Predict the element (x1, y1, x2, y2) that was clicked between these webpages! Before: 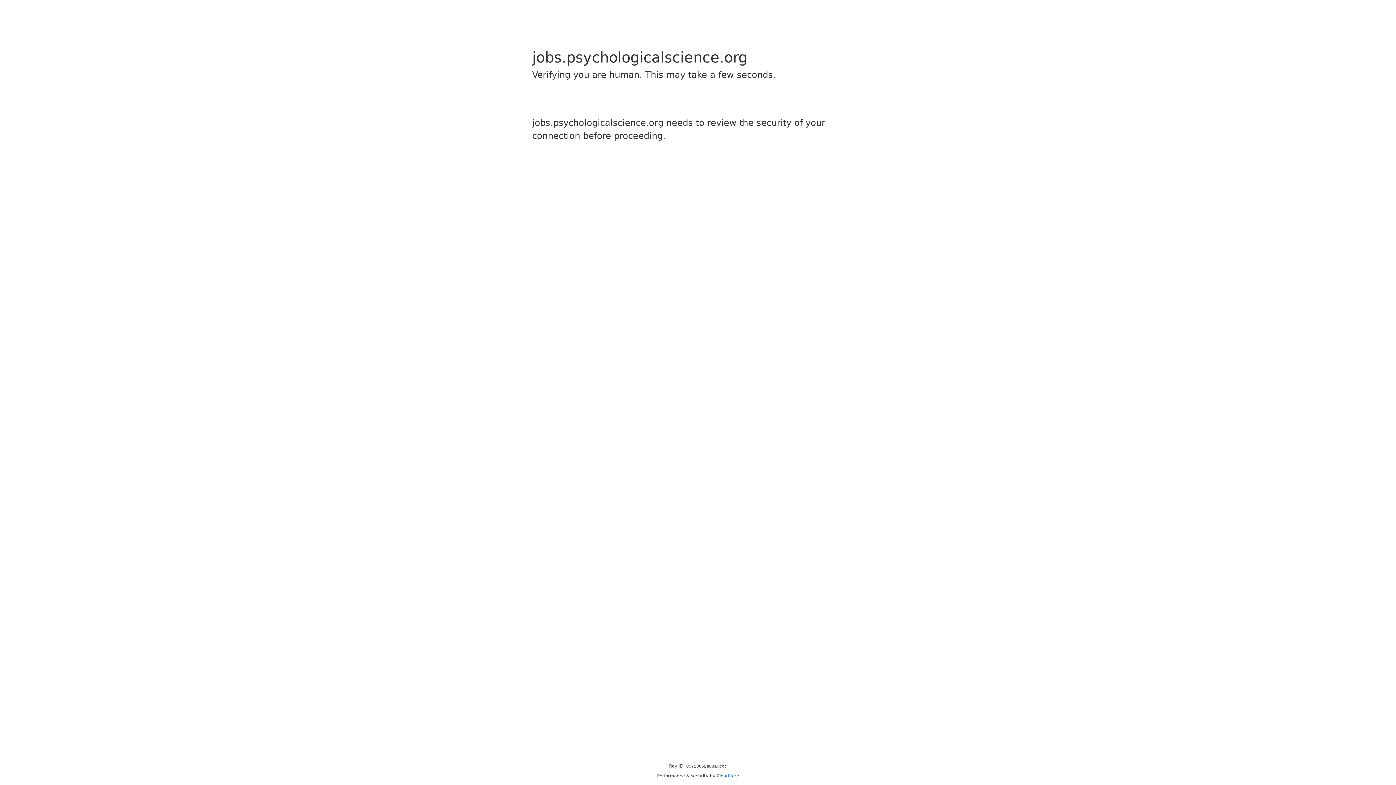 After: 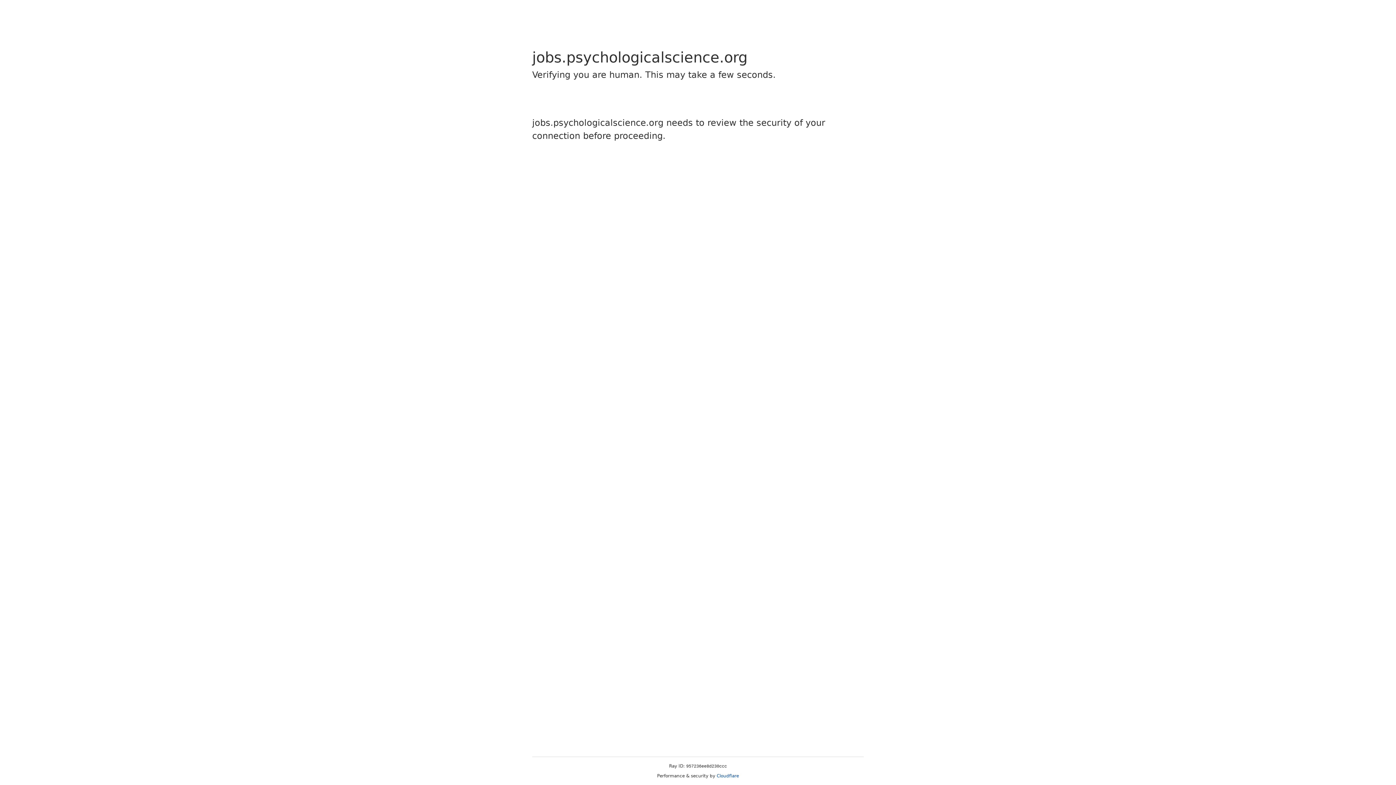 Action: label: Cloudflare bbox: (716, 773, 739, 778)